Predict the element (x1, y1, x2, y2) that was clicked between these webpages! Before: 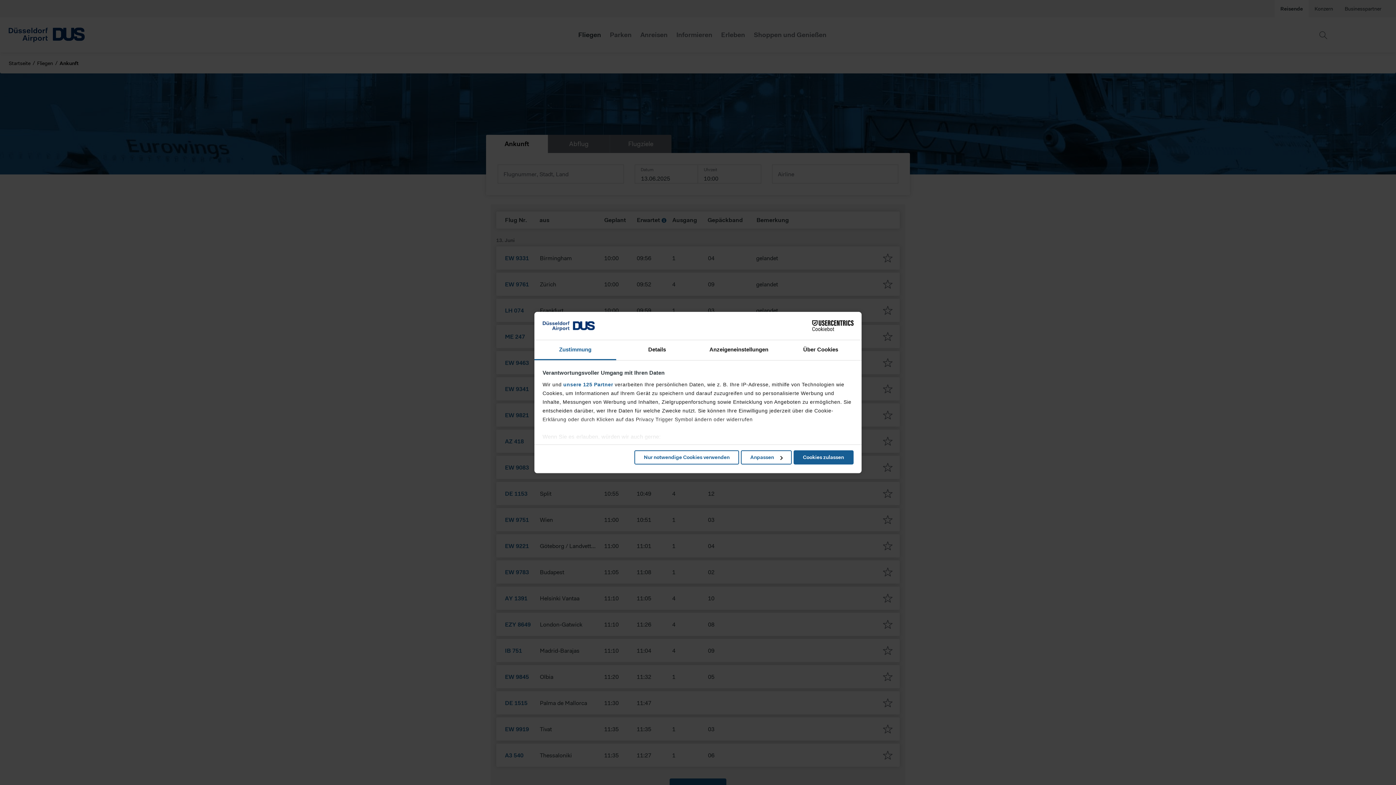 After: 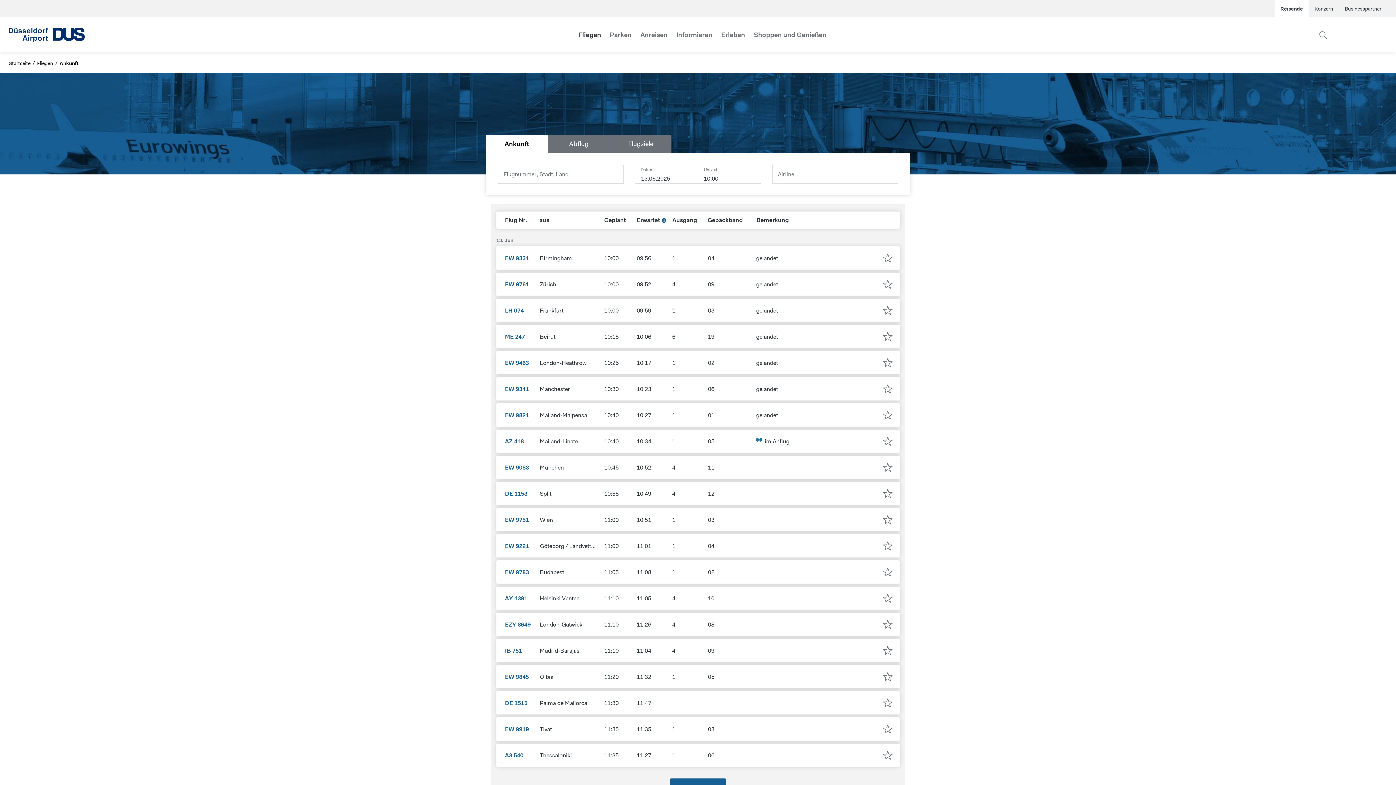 Action: label: Cookies zulassen bbox: (793, 450, 853, 464)